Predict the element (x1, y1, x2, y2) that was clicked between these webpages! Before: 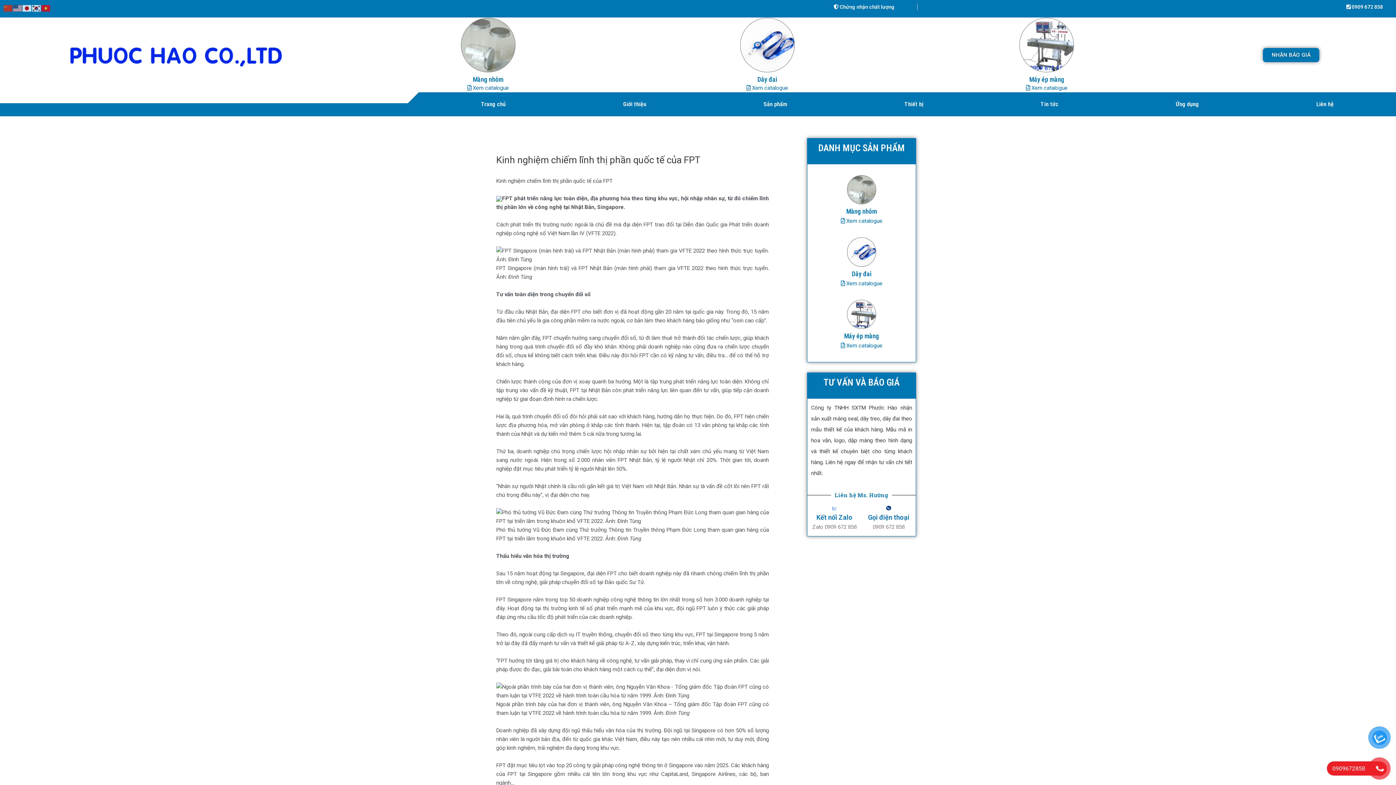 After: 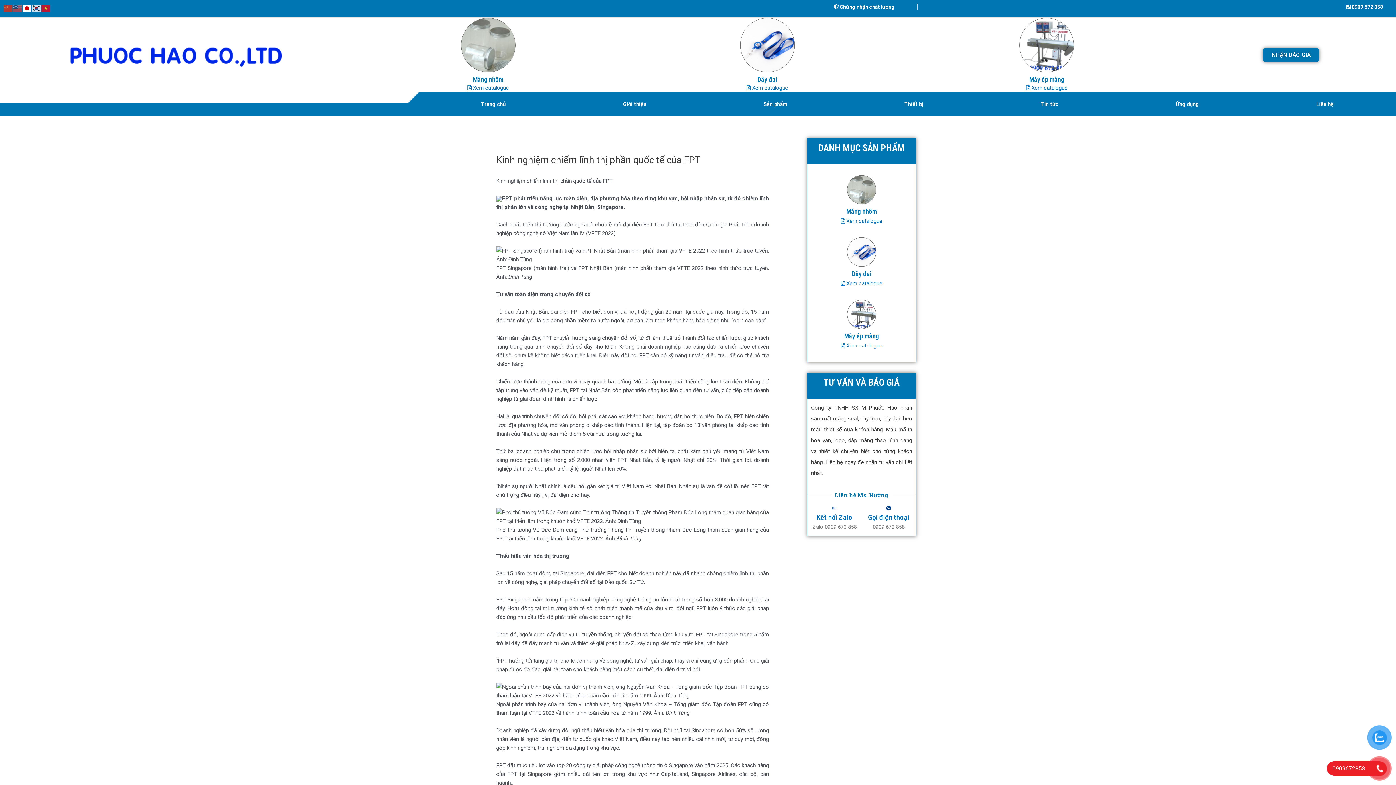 Action: bbox: (22, 4, 32, 11)